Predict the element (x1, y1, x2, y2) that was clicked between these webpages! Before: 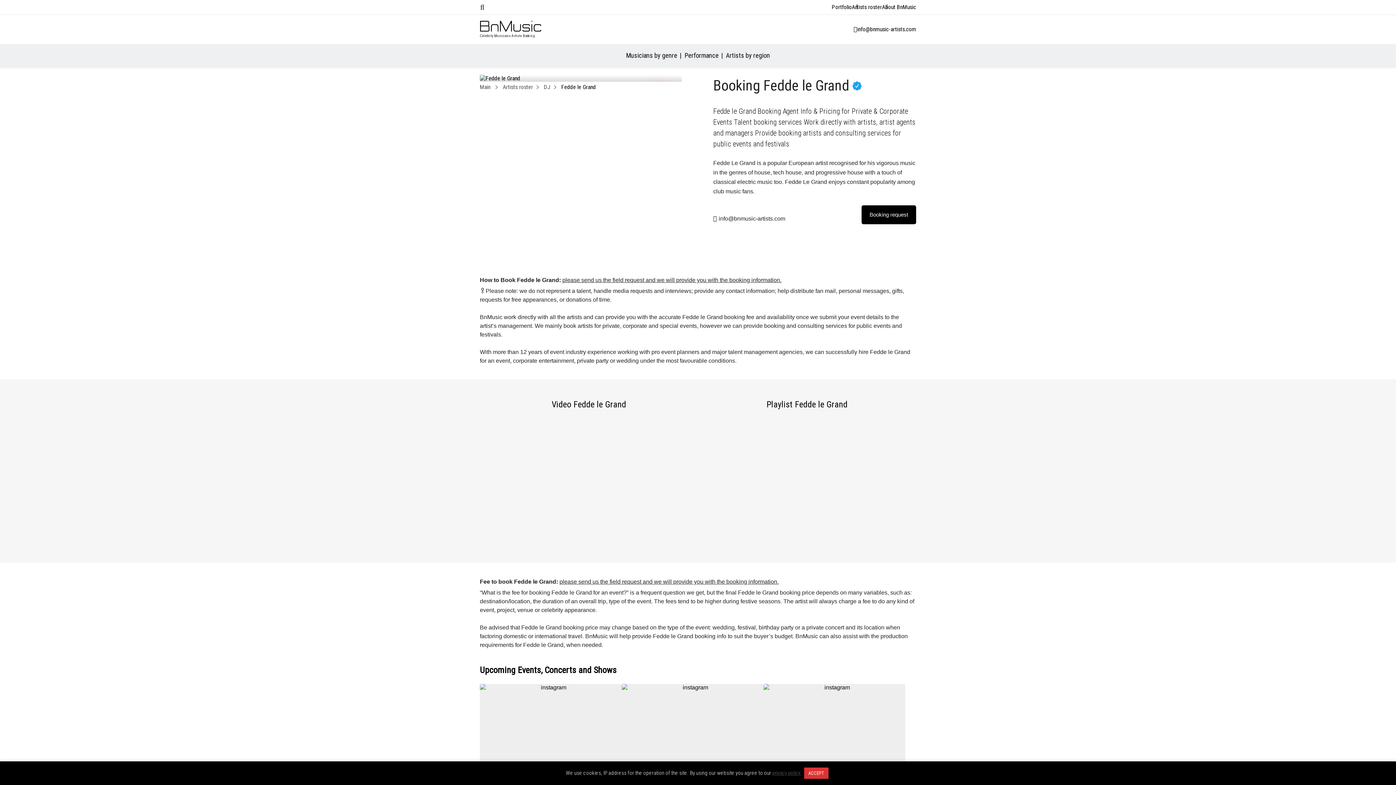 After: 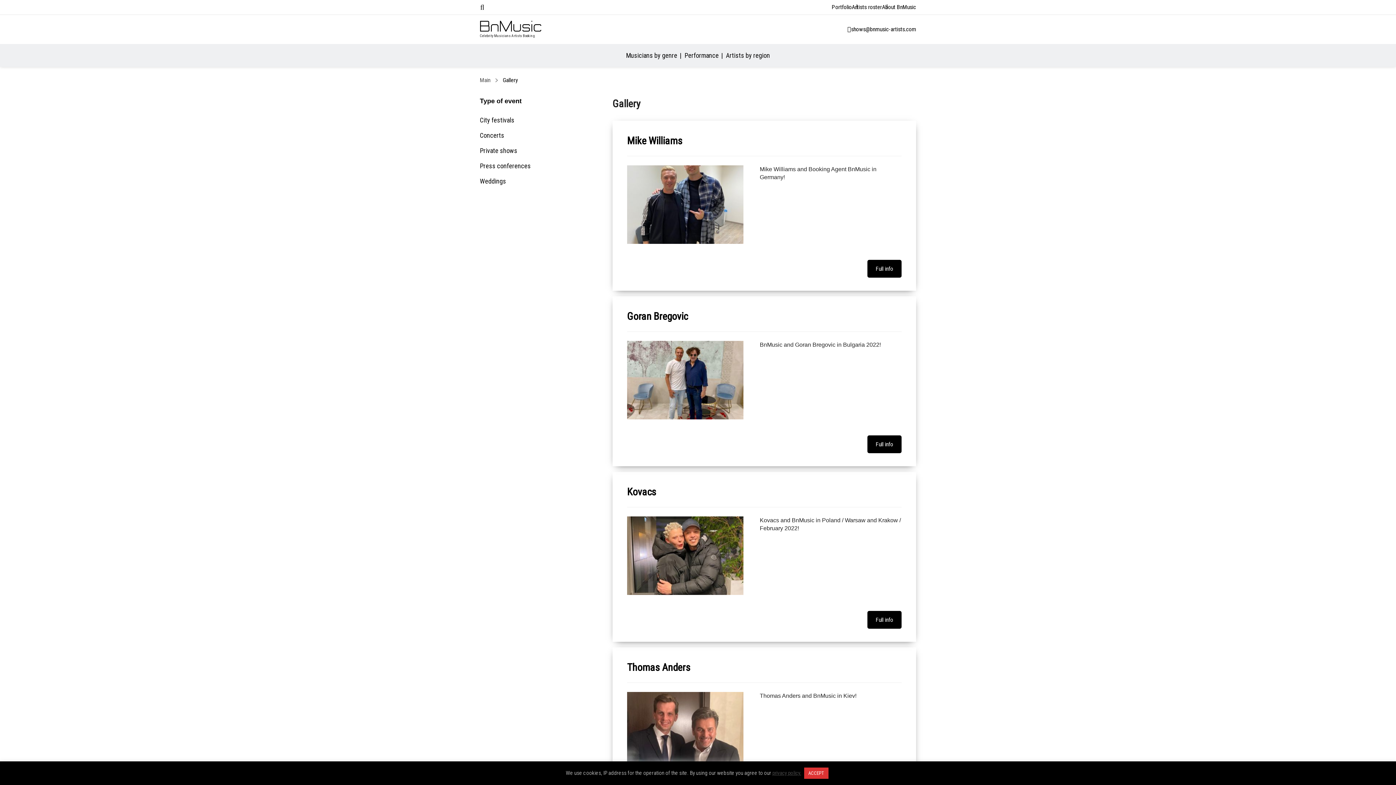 Action: label: Portfolio bbox: (832, 2, 852, 11)